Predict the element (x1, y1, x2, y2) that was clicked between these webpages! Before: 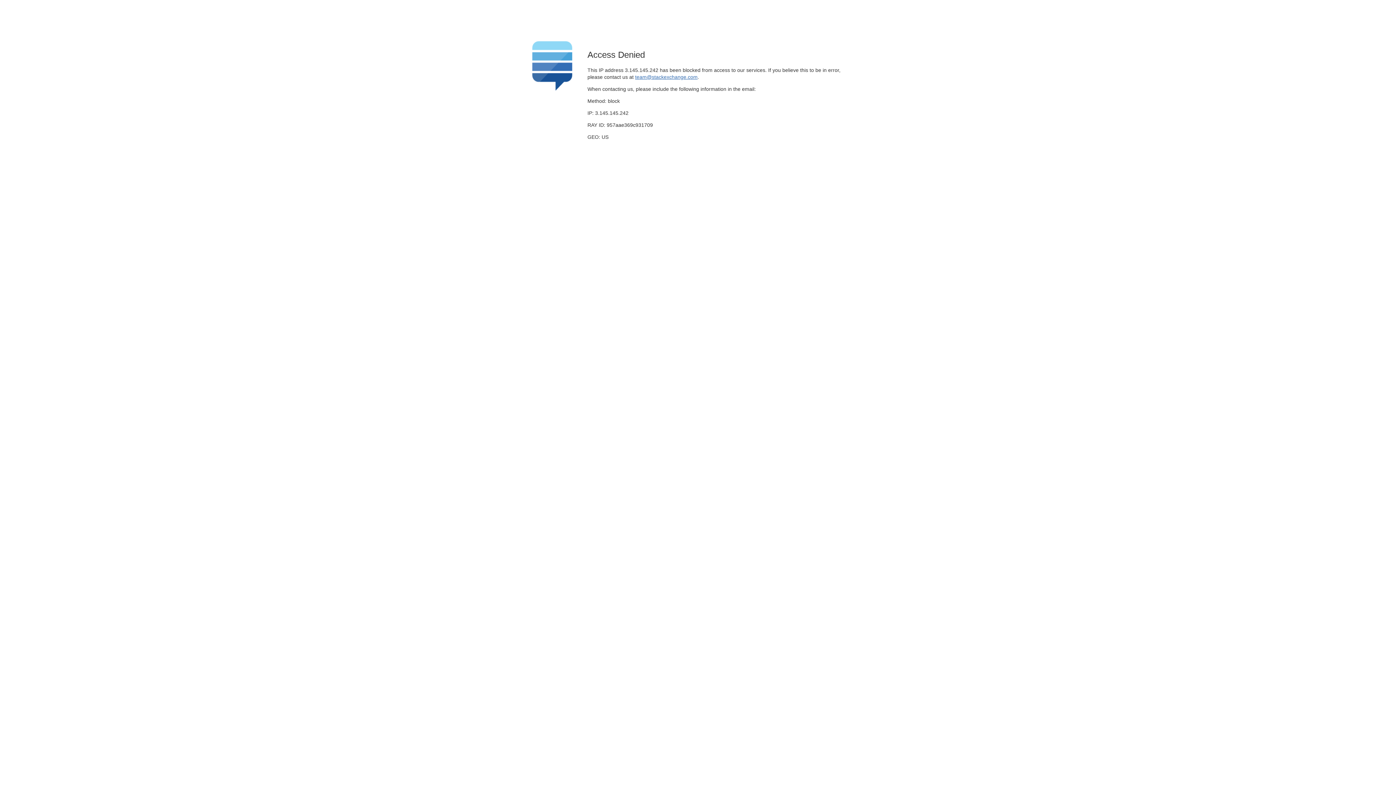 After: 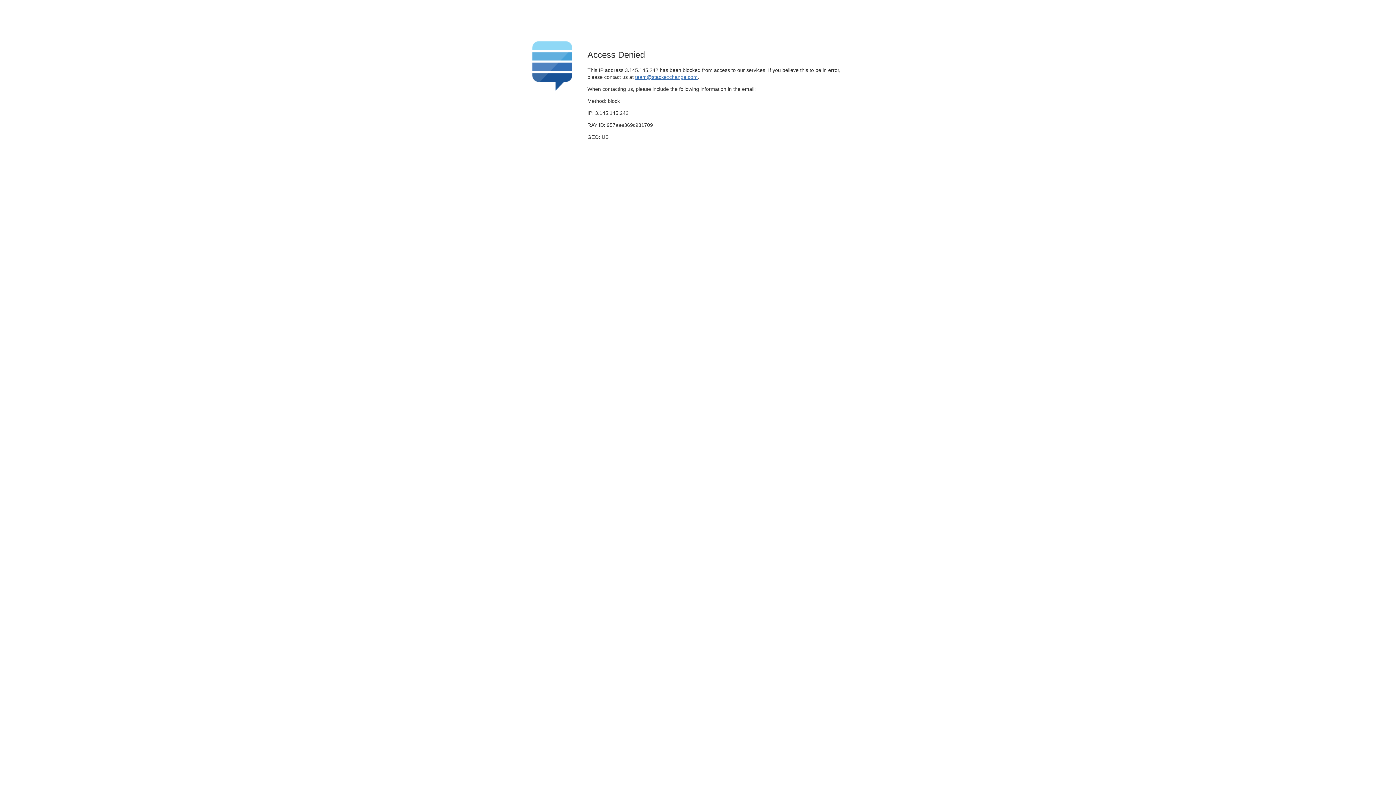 Action: bbox: (635, 74, 697, 79) label: team@stackexchange.com